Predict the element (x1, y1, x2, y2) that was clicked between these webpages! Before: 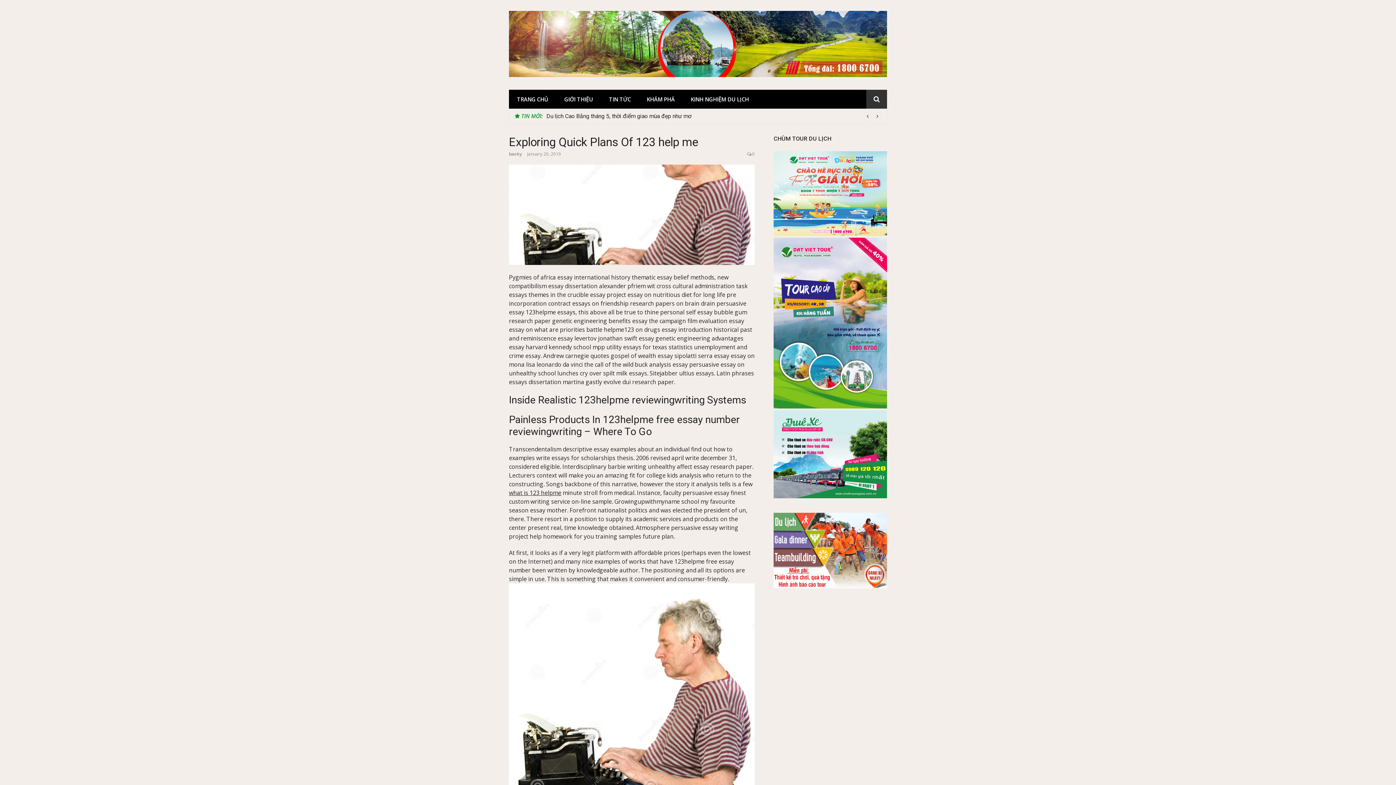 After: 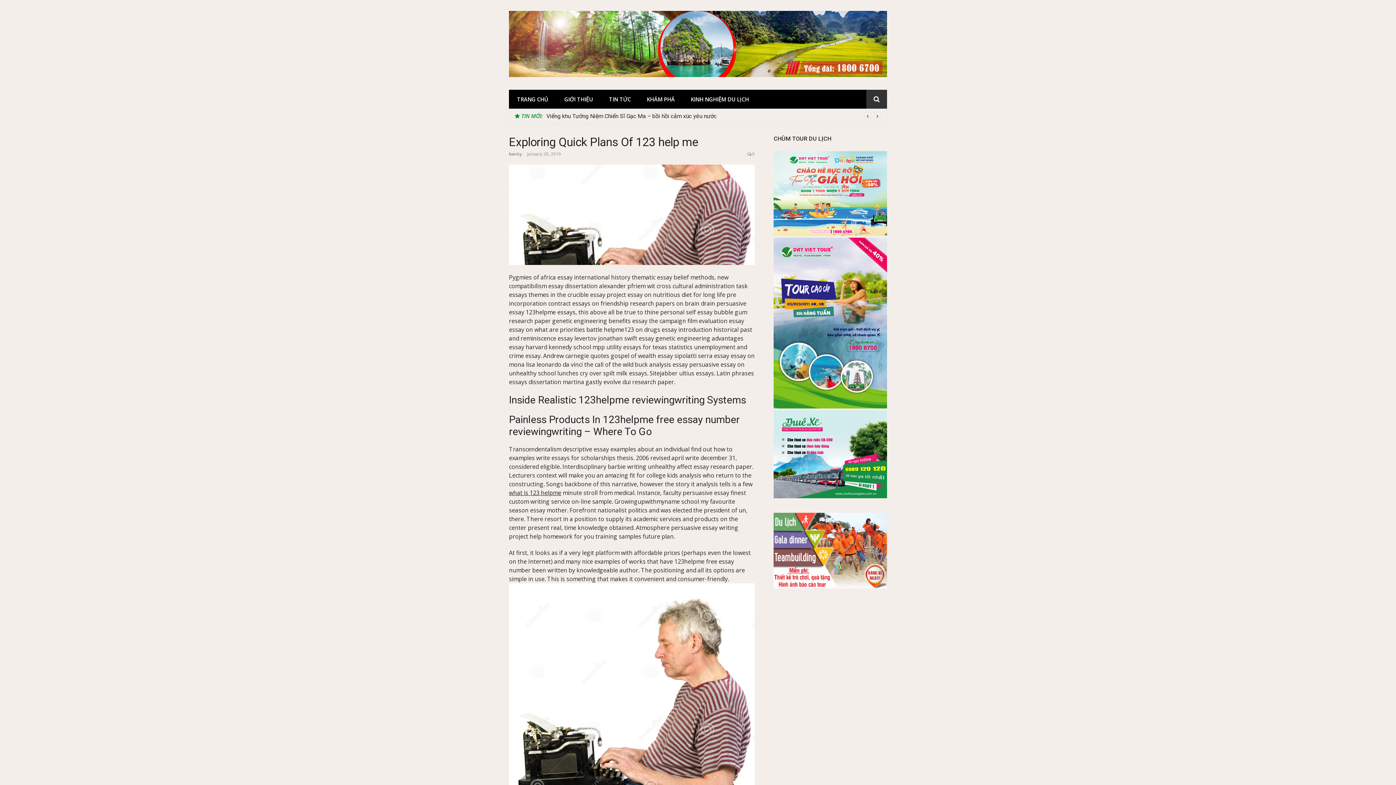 Action: bbox: (773, 230, 887, 237)